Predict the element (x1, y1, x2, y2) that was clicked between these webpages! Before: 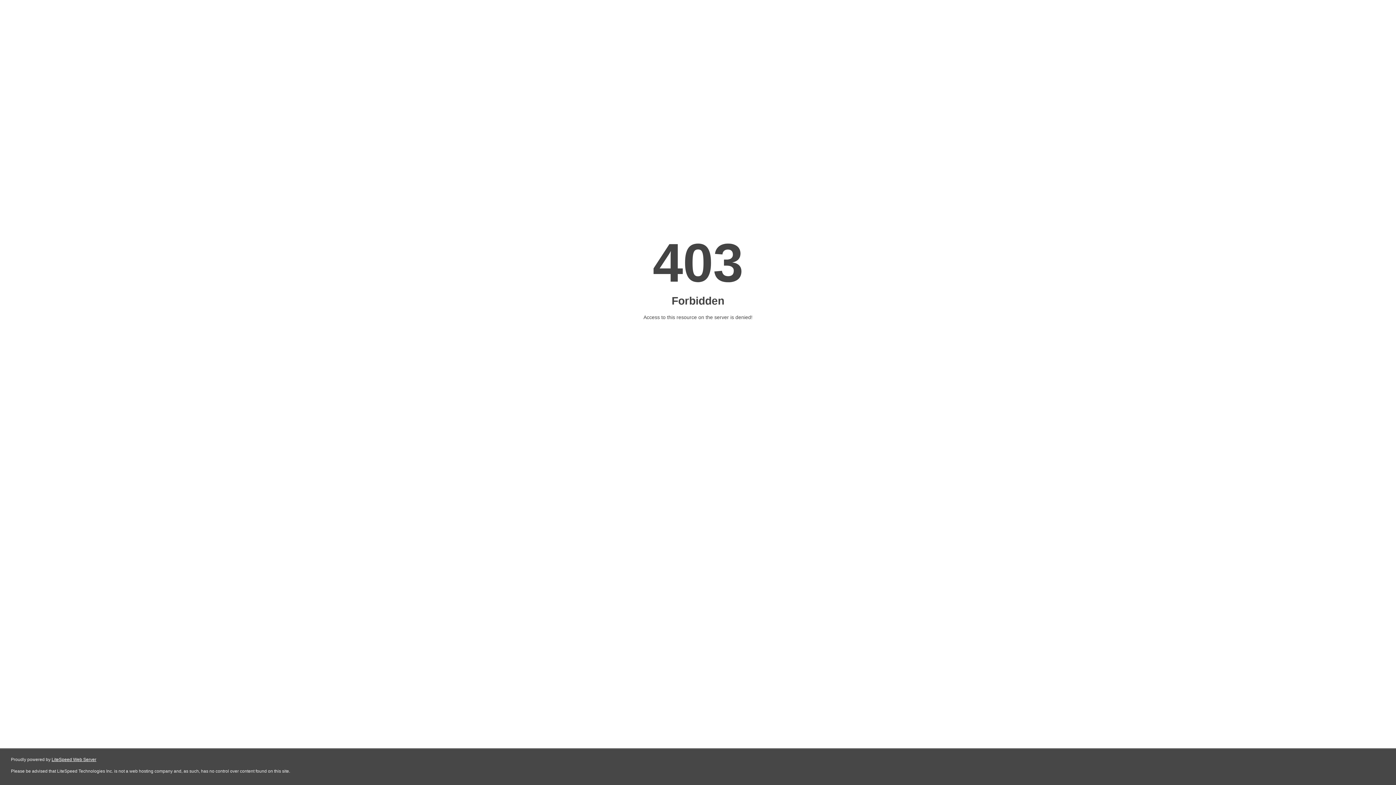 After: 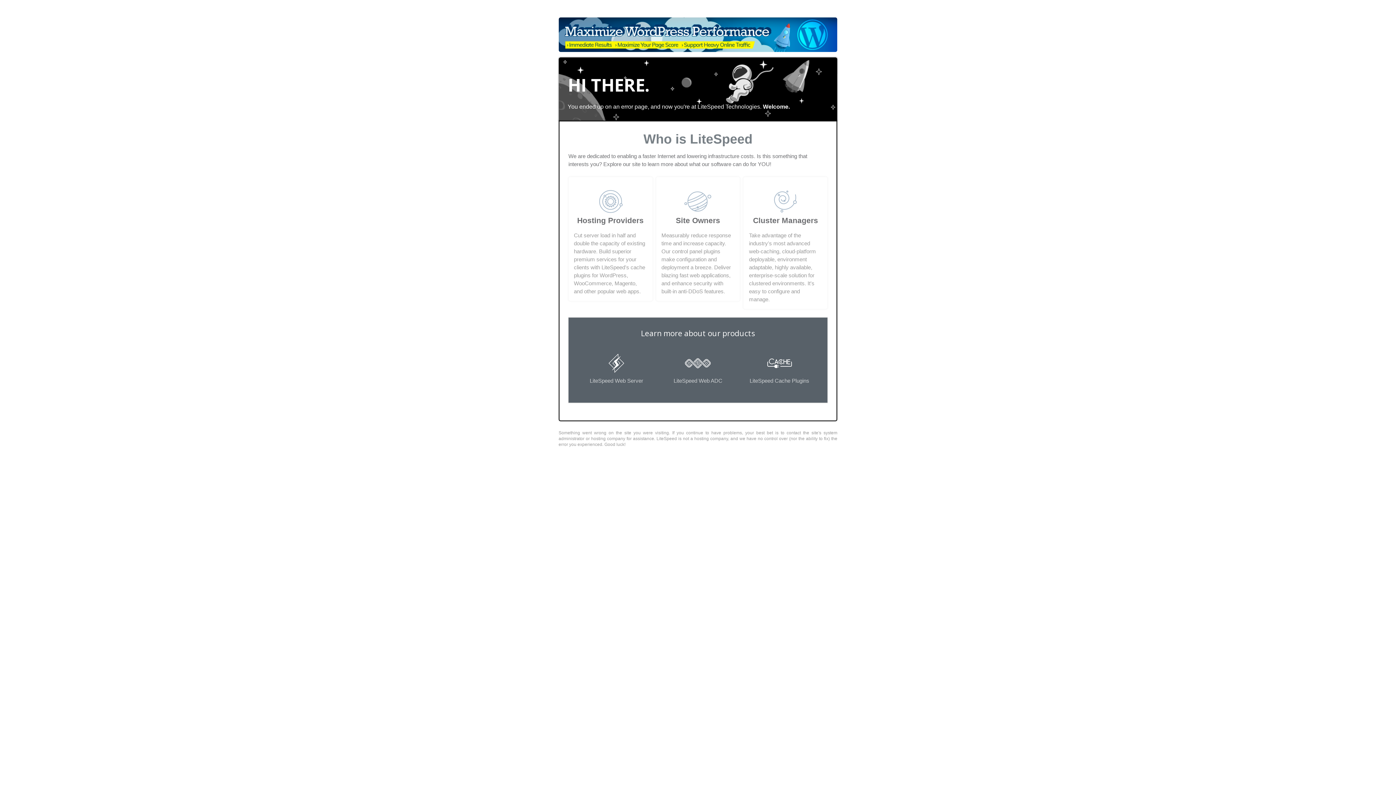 Action: label: LiteSpeed Web Server bbox: (51, 757, 96, 762)